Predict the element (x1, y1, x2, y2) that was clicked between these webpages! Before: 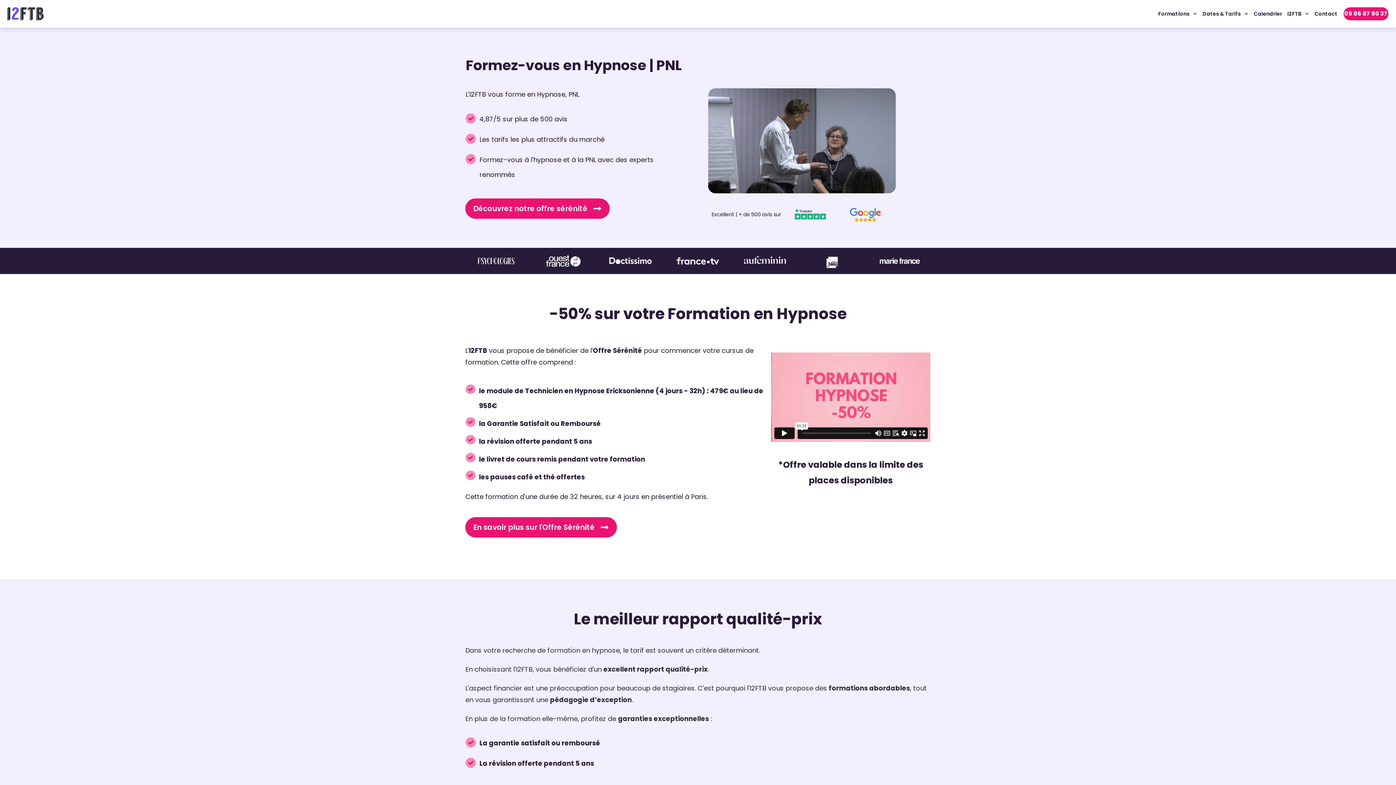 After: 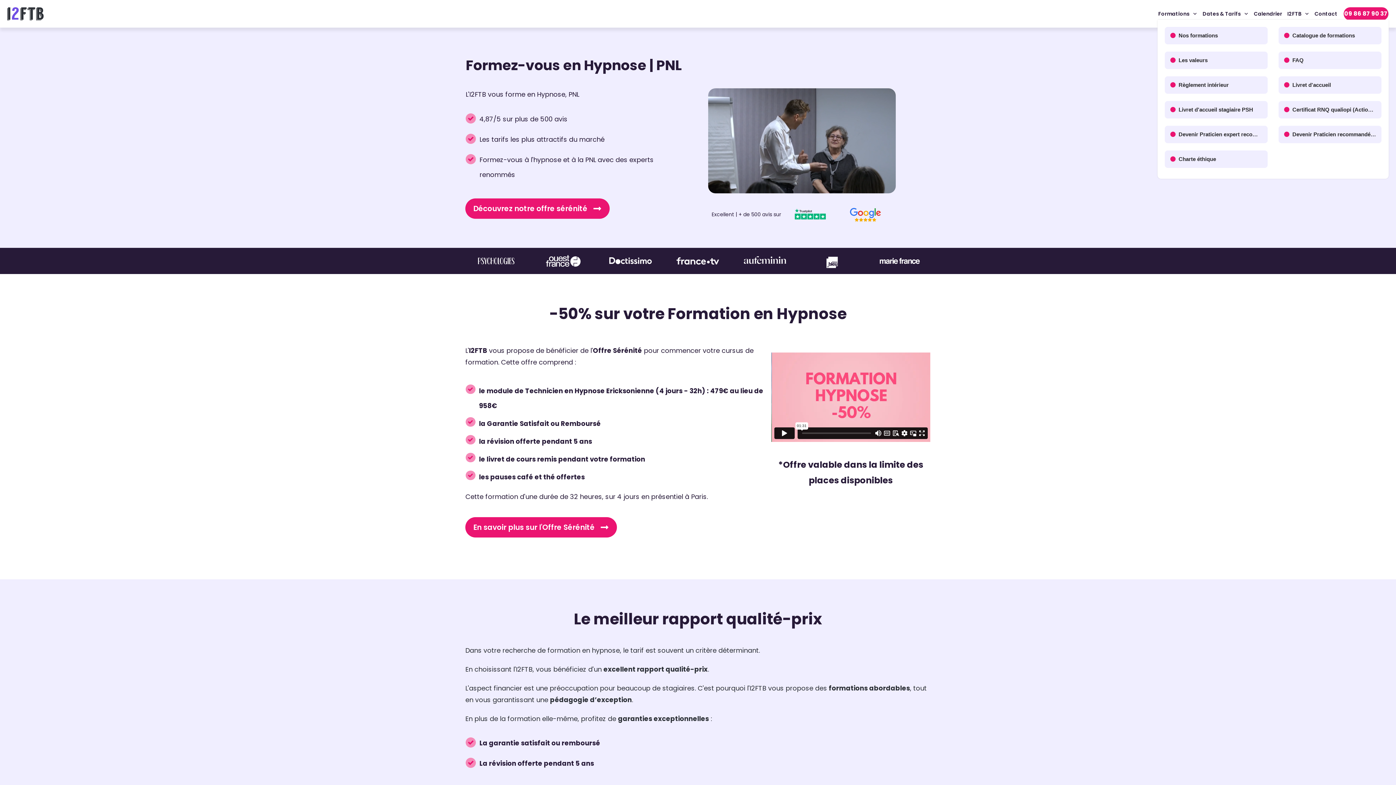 Action: label: I2FTB bbox: (1287, 8, 1309, 18)